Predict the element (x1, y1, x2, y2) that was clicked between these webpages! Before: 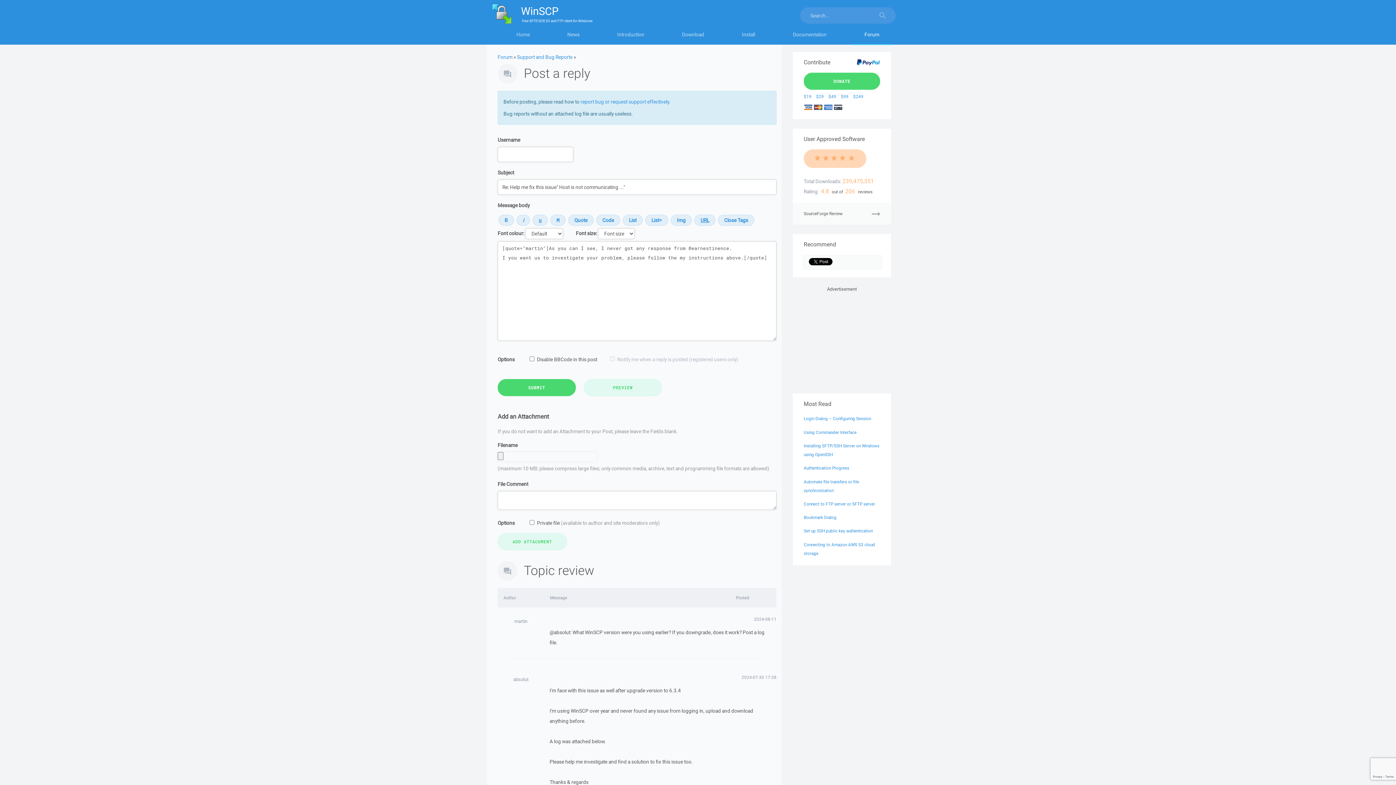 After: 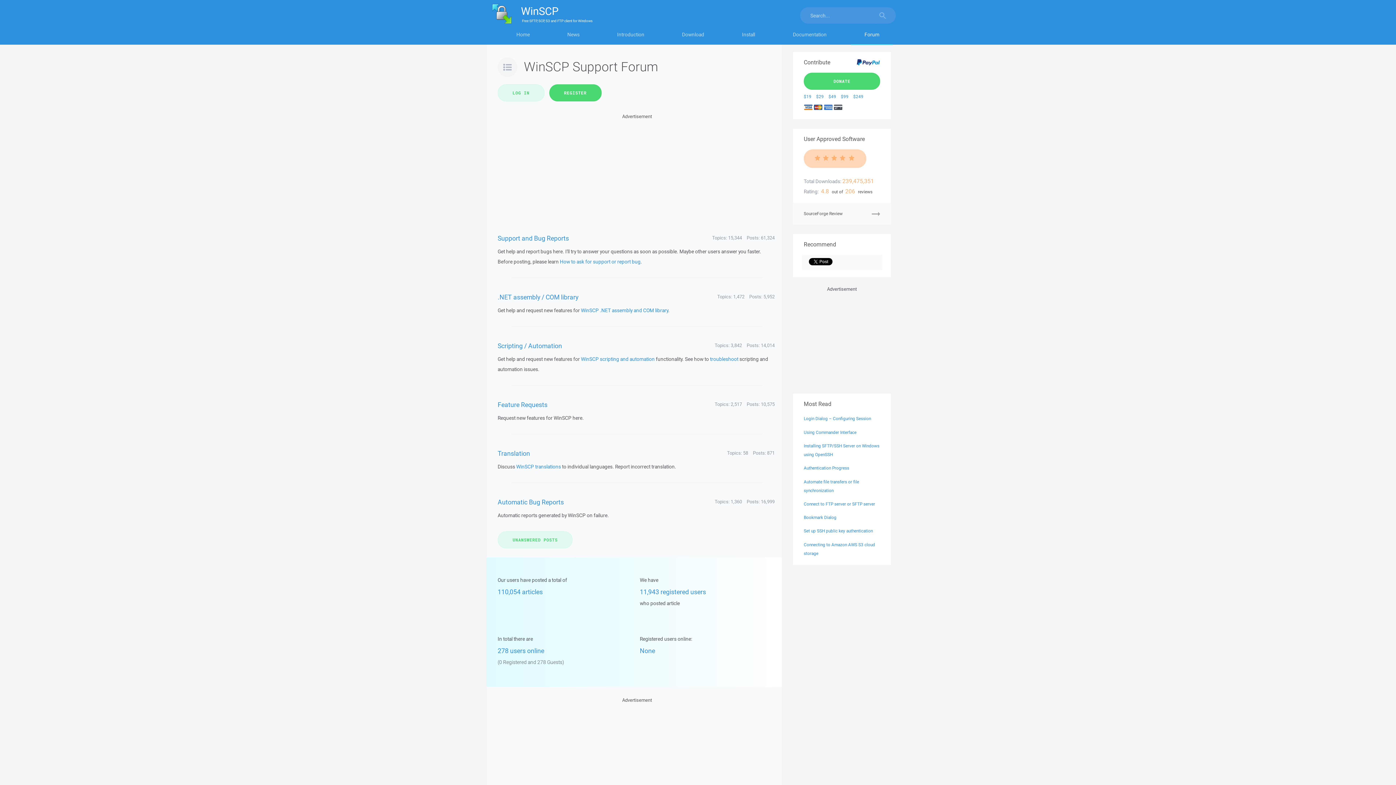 Action: label: Forum bbox: (497, 53, 512, 60)